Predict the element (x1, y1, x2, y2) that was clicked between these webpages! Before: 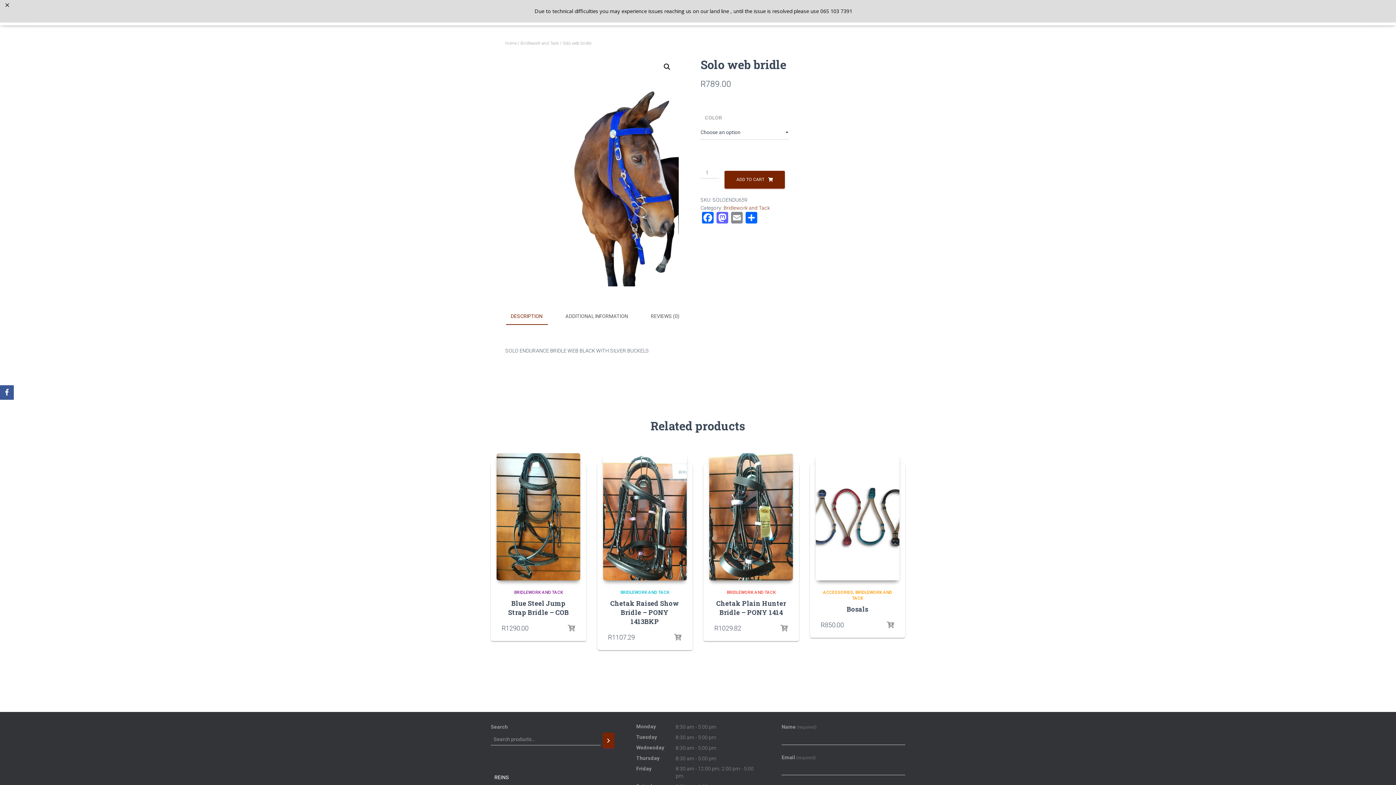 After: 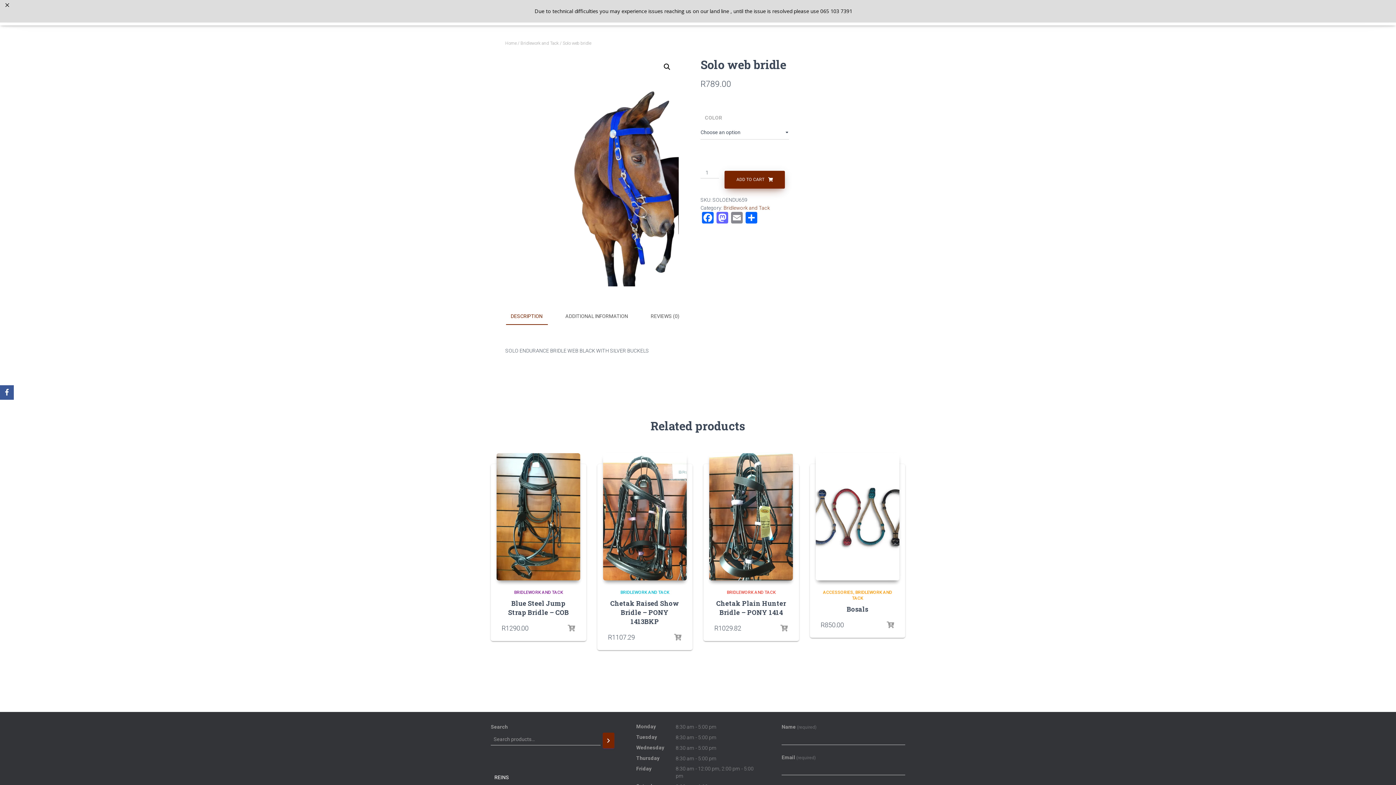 Action: bbox: (724, 170, 785, 188) label: ADD TO CART